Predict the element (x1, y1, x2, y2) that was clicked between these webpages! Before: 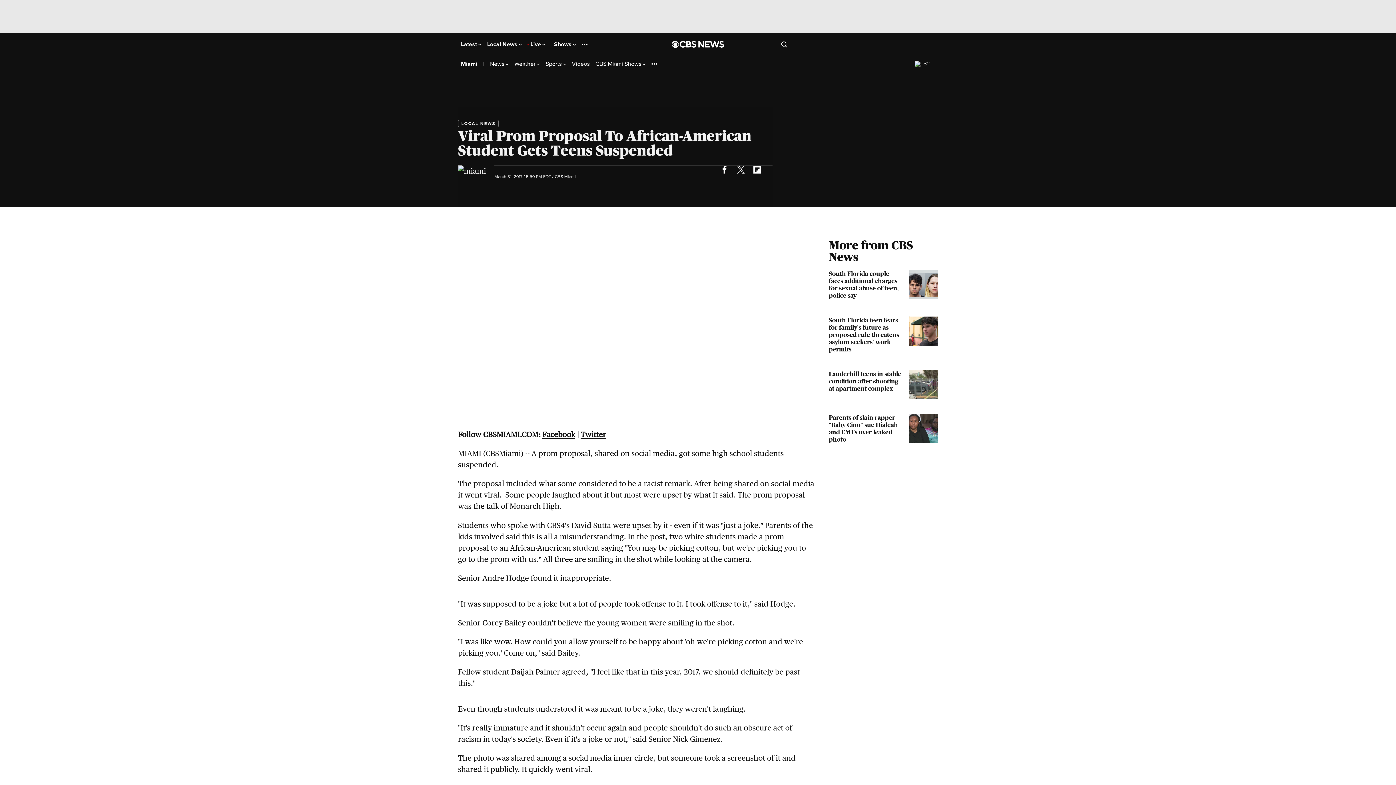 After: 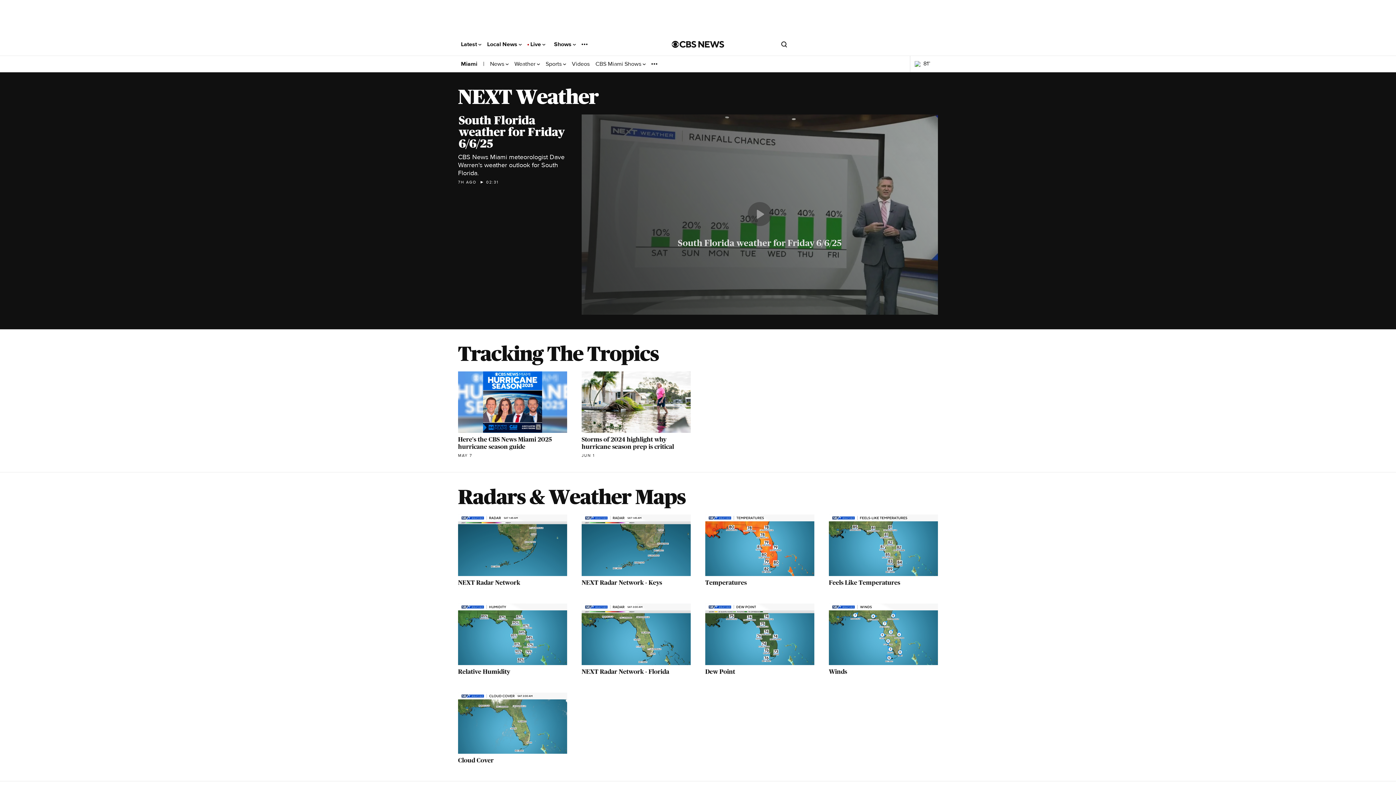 Action: bbox: (914, 60, 933, 67) label: 81°